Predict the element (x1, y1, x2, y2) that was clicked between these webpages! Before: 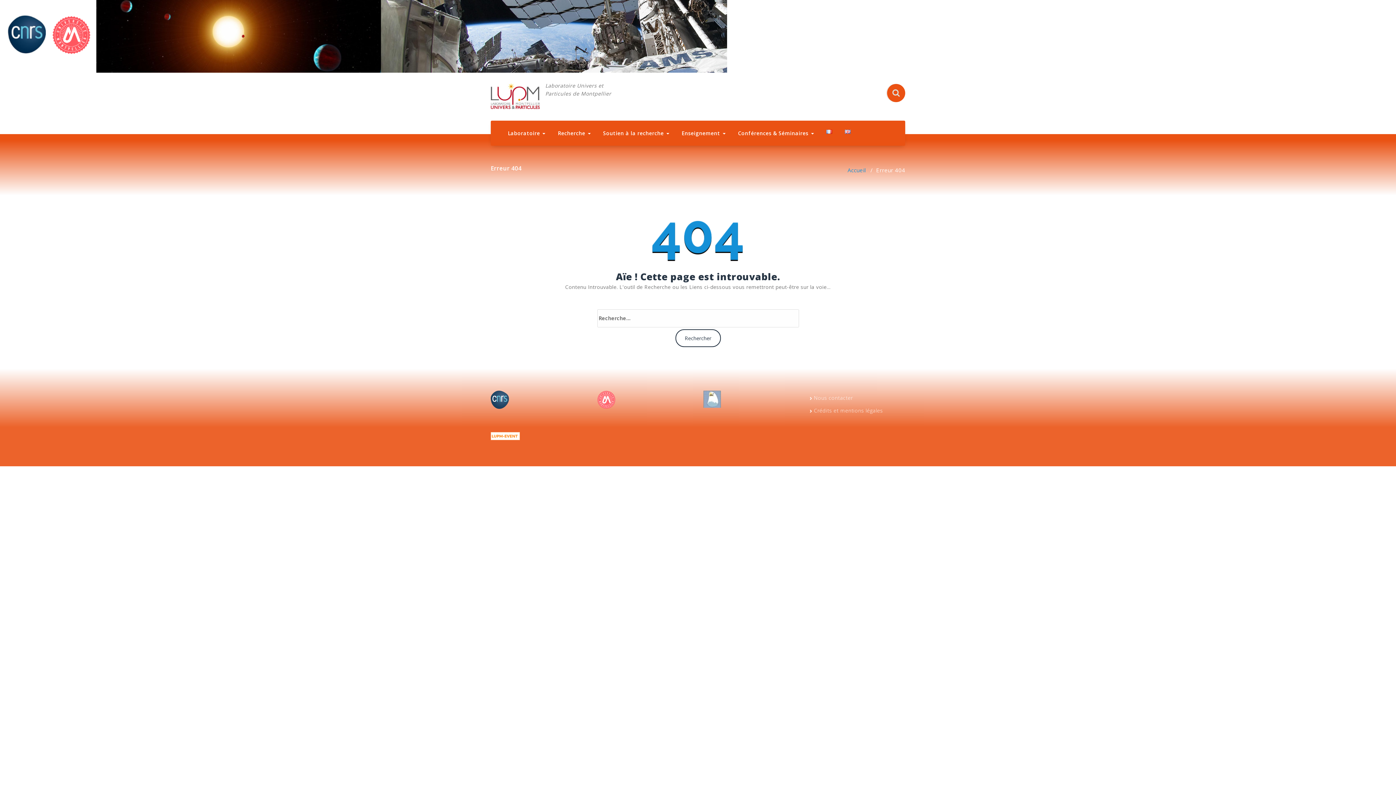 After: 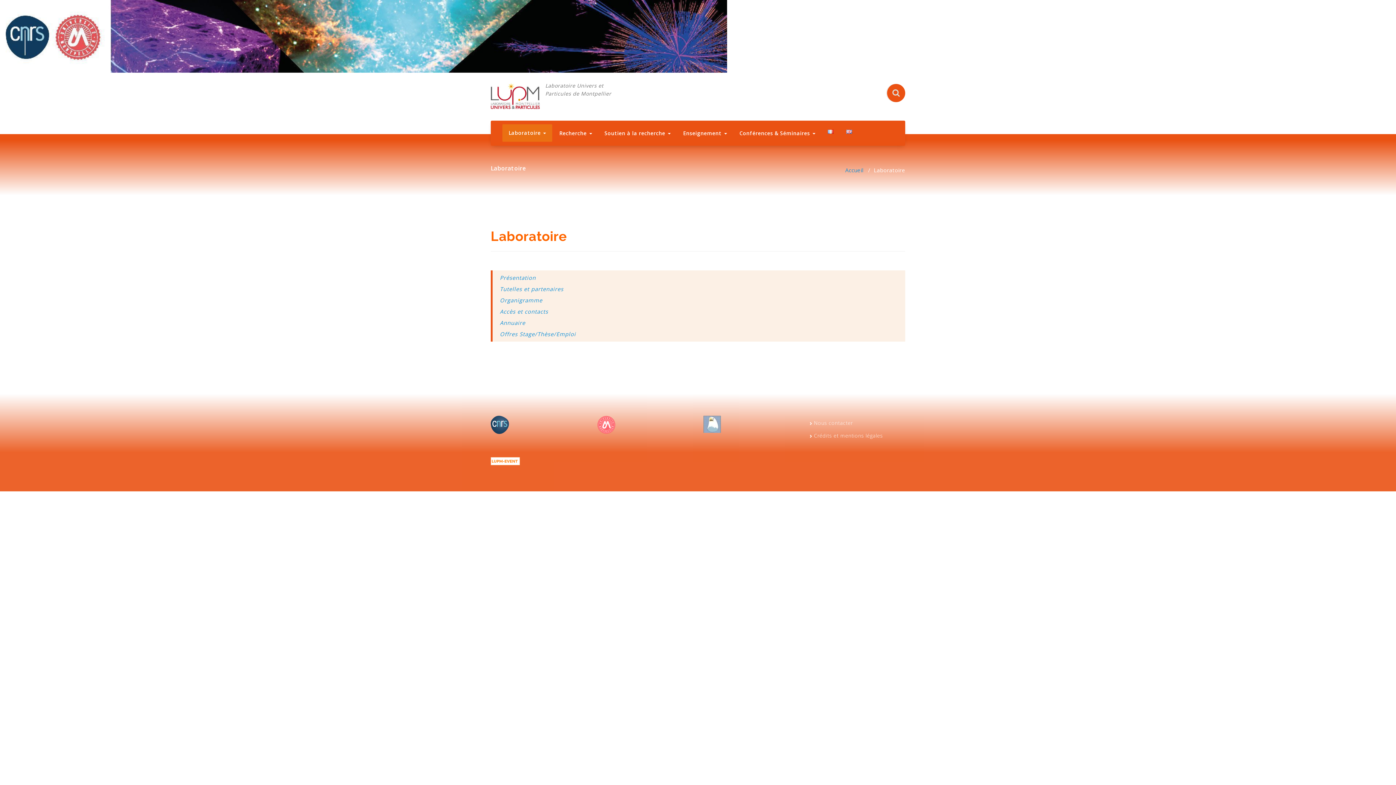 Action: bbox: (502, 124, 550, 142) label: Laboratoire 